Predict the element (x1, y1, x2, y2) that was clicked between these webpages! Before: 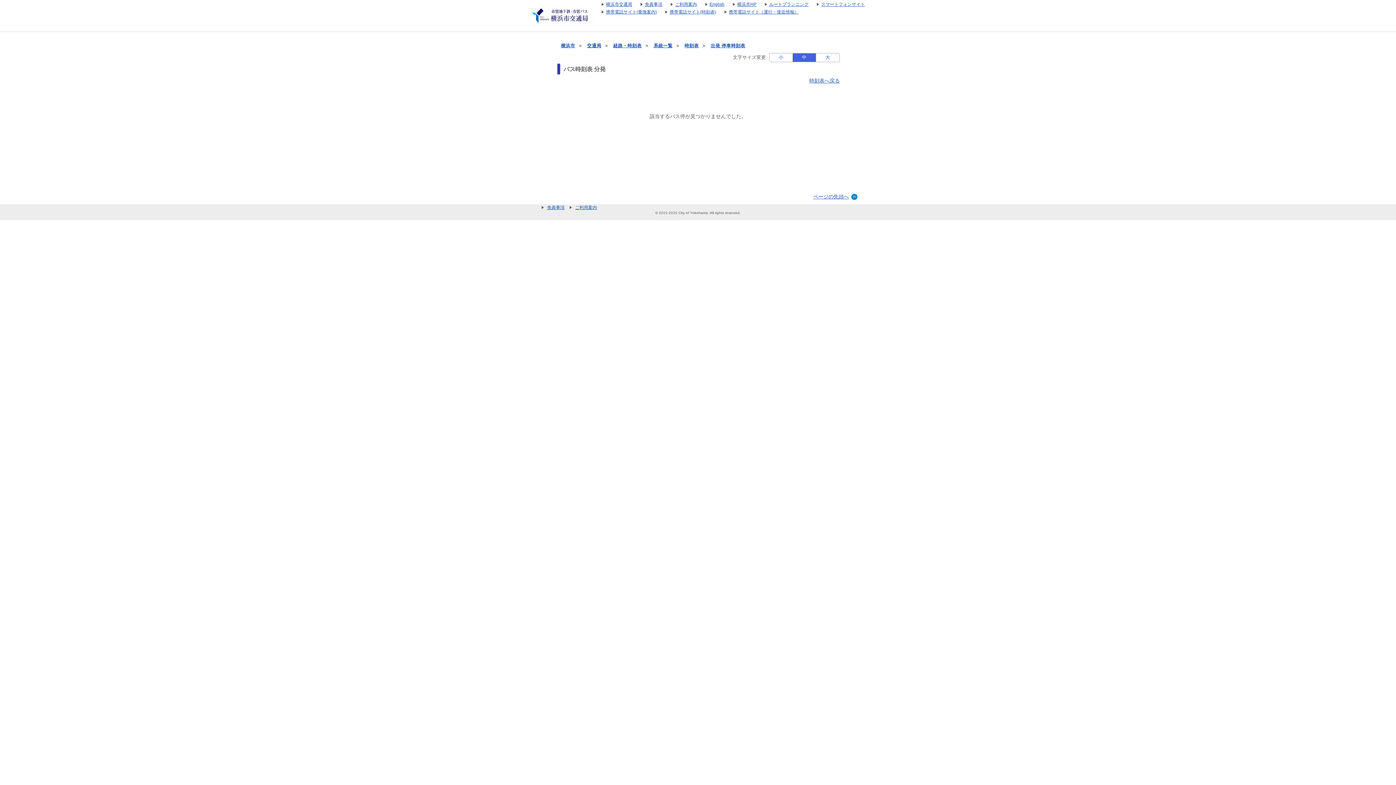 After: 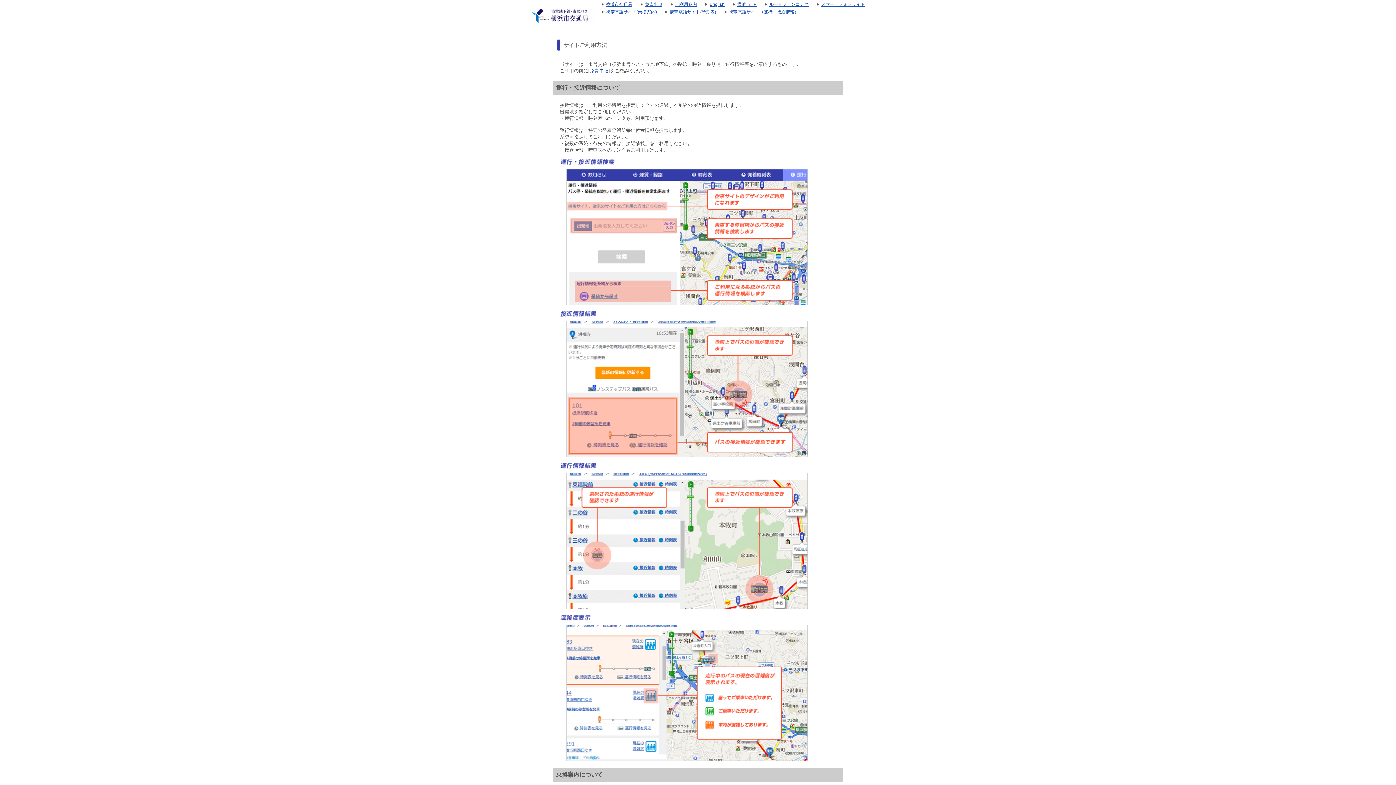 Action: label: ご利用案内 bbox: (663, 1, 697, 6)